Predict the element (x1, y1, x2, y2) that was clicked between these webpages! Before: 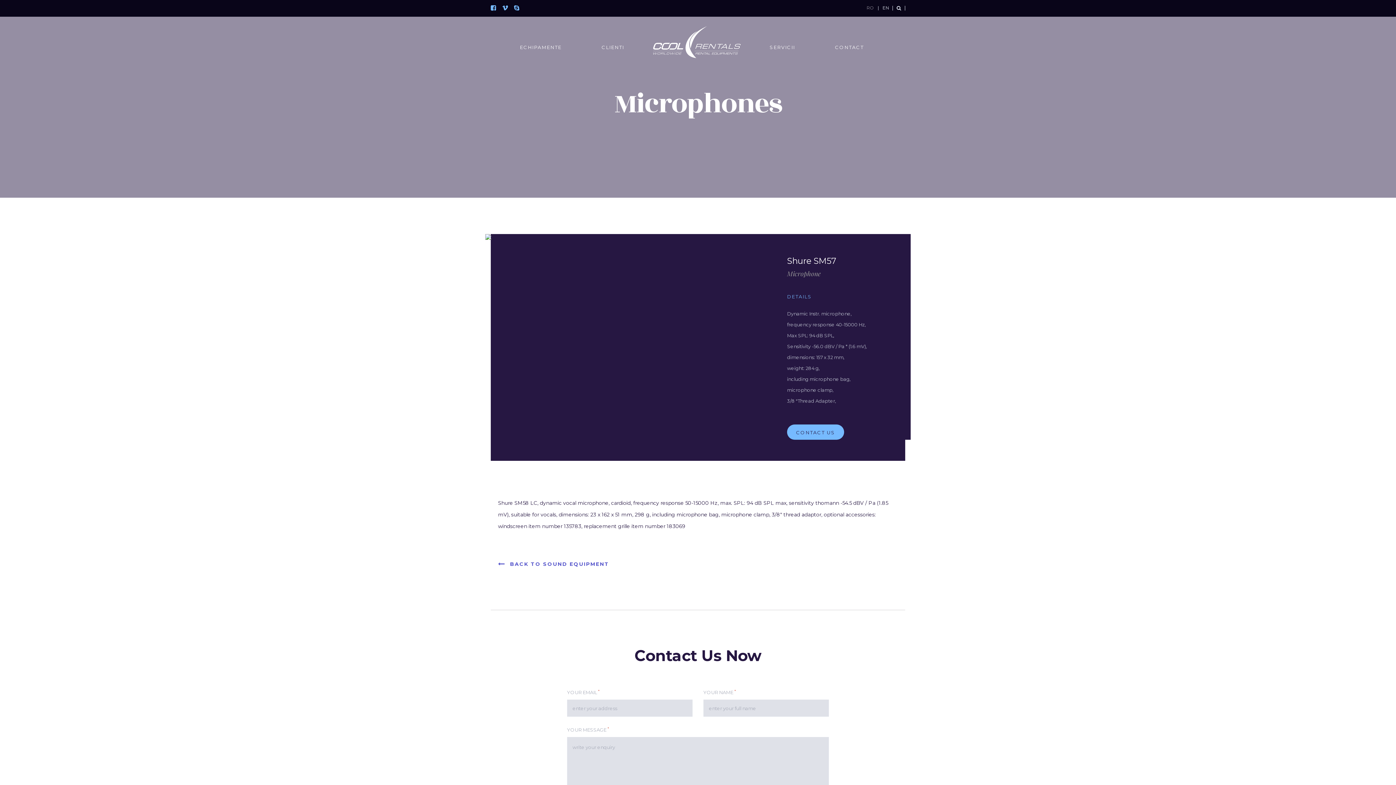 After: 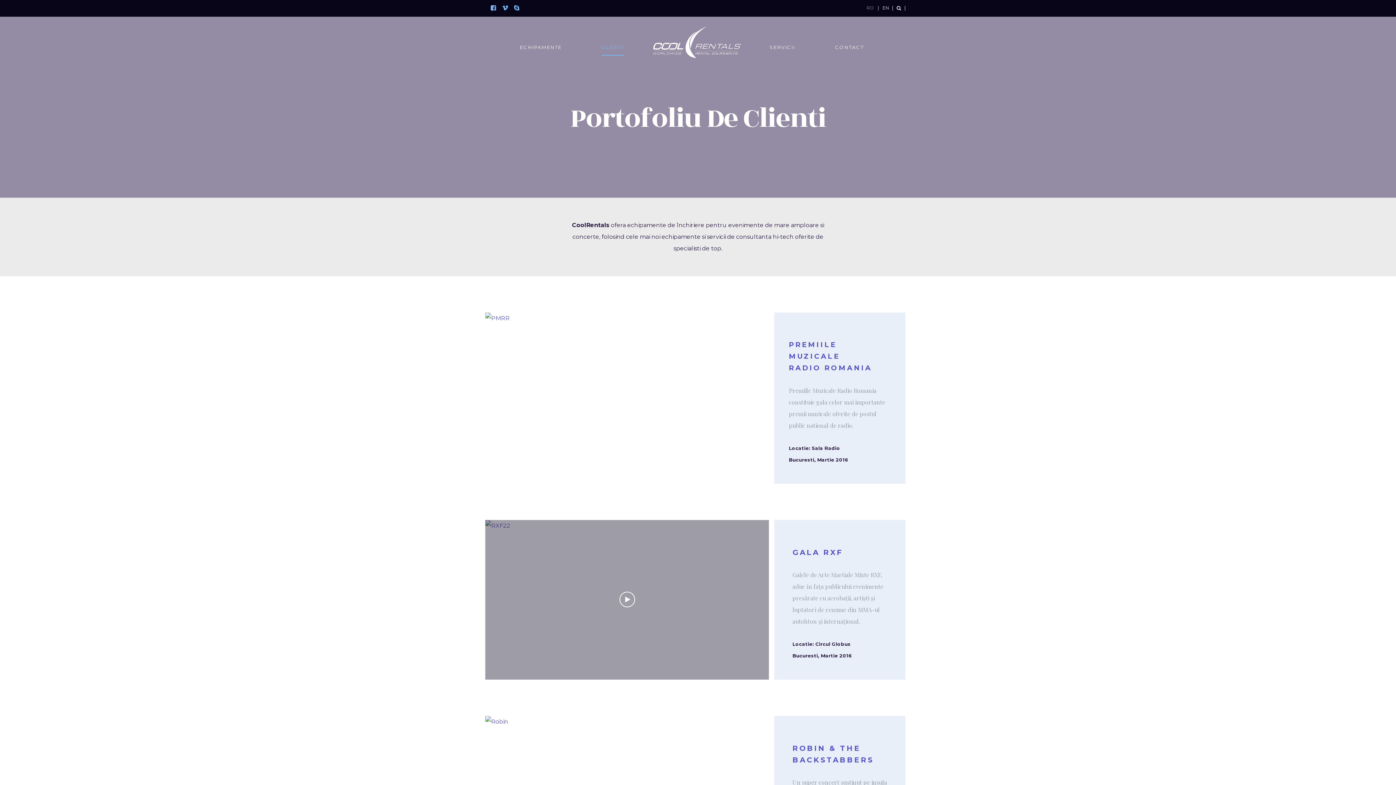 Action: label: CLIENTI bbox: (601, 42, 624, 52)